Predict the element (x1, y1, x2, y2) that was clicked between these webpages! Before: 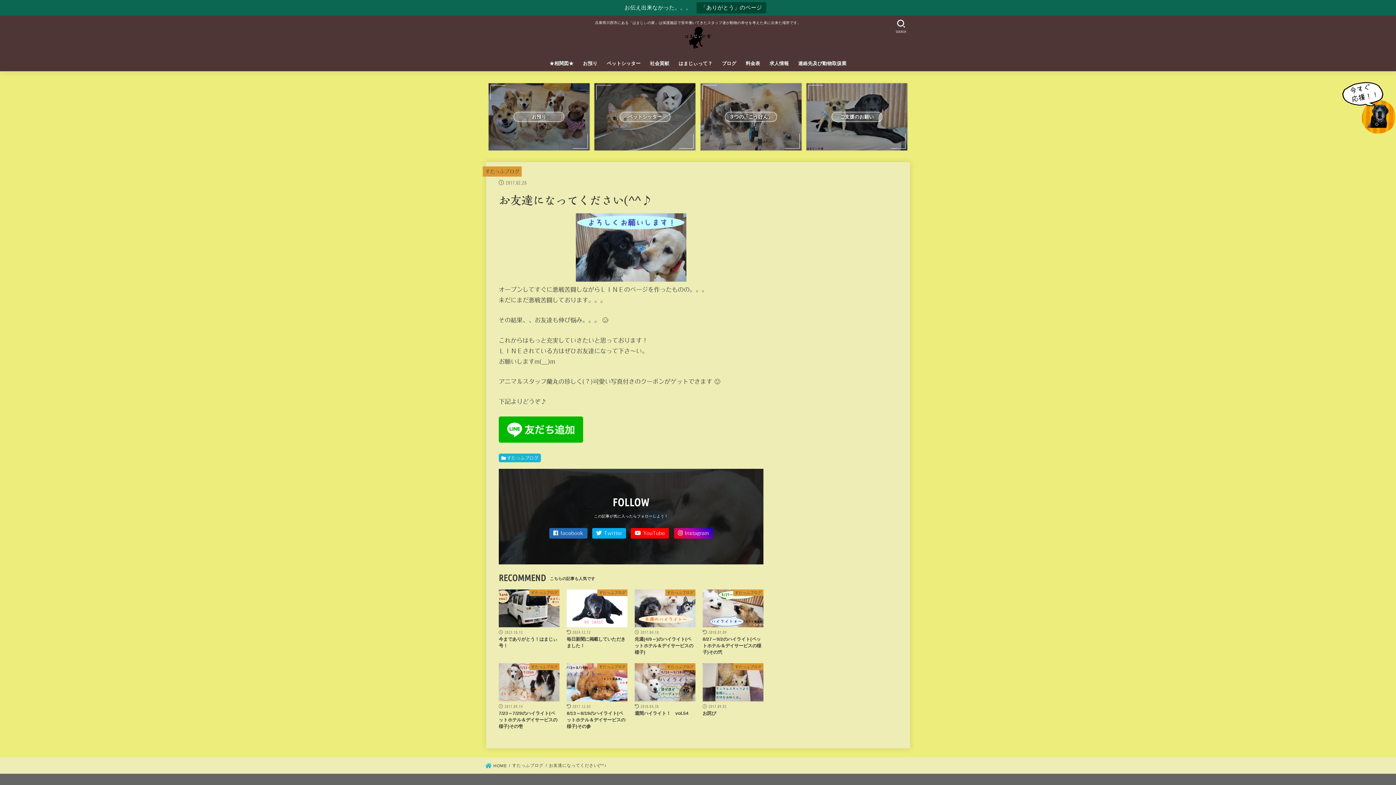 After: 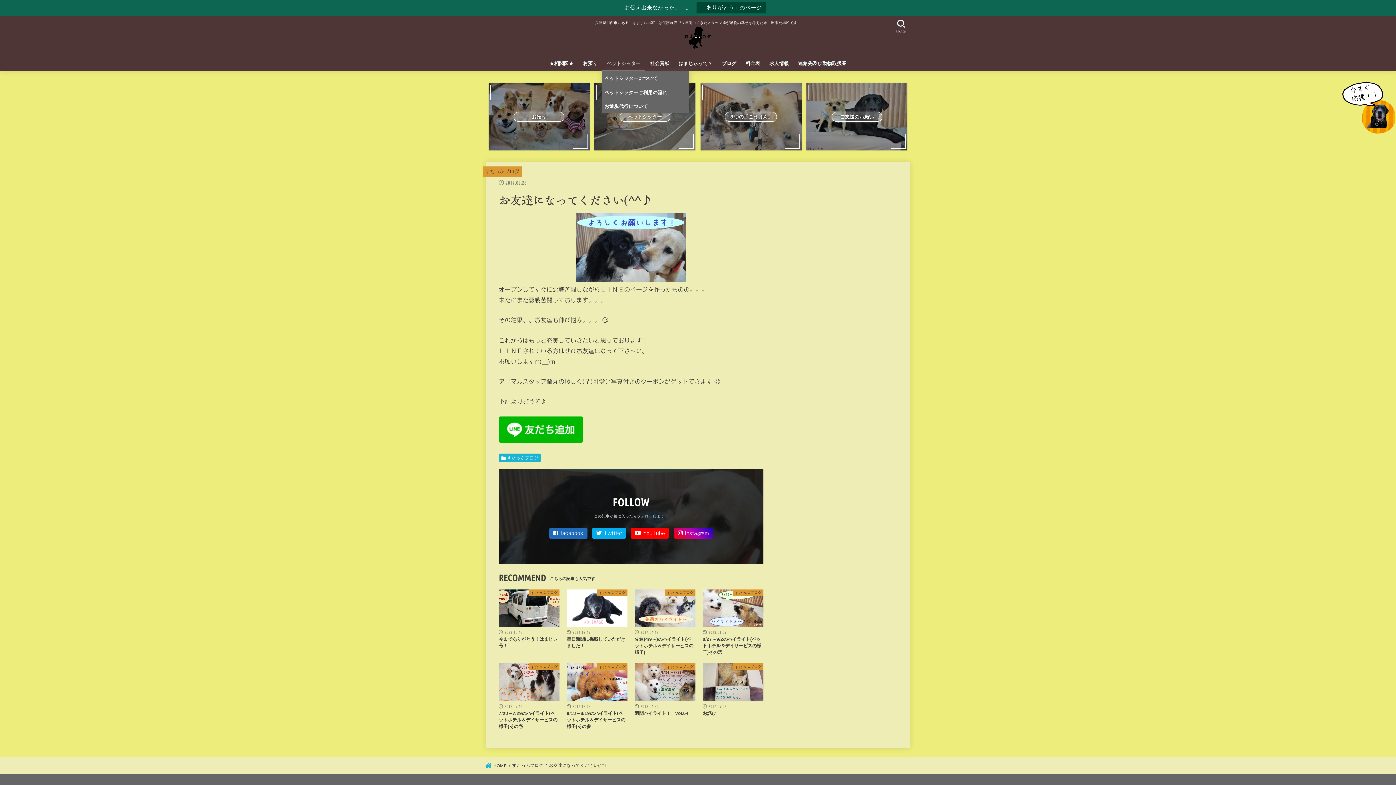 Action: label: ペットシッター bbox: (602, 55, 645, 71)